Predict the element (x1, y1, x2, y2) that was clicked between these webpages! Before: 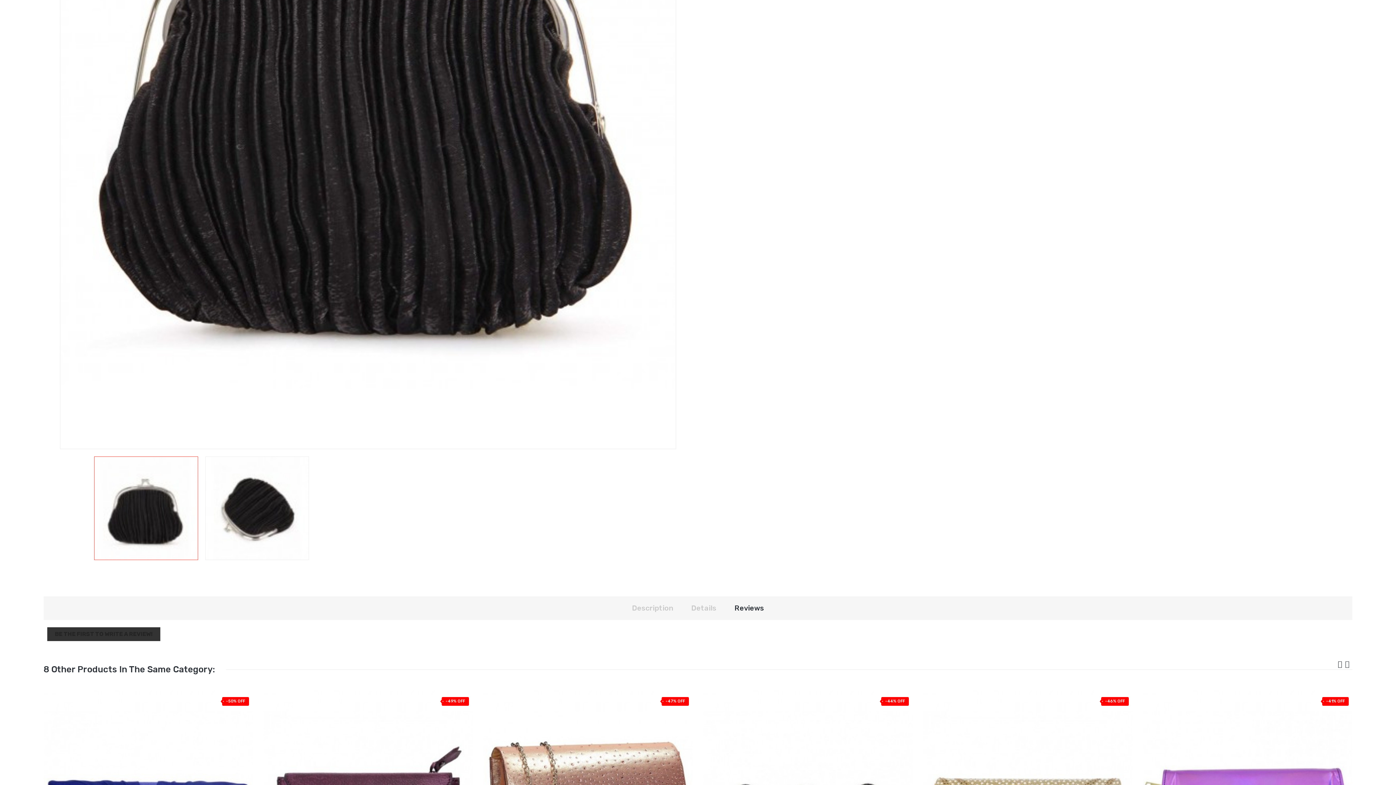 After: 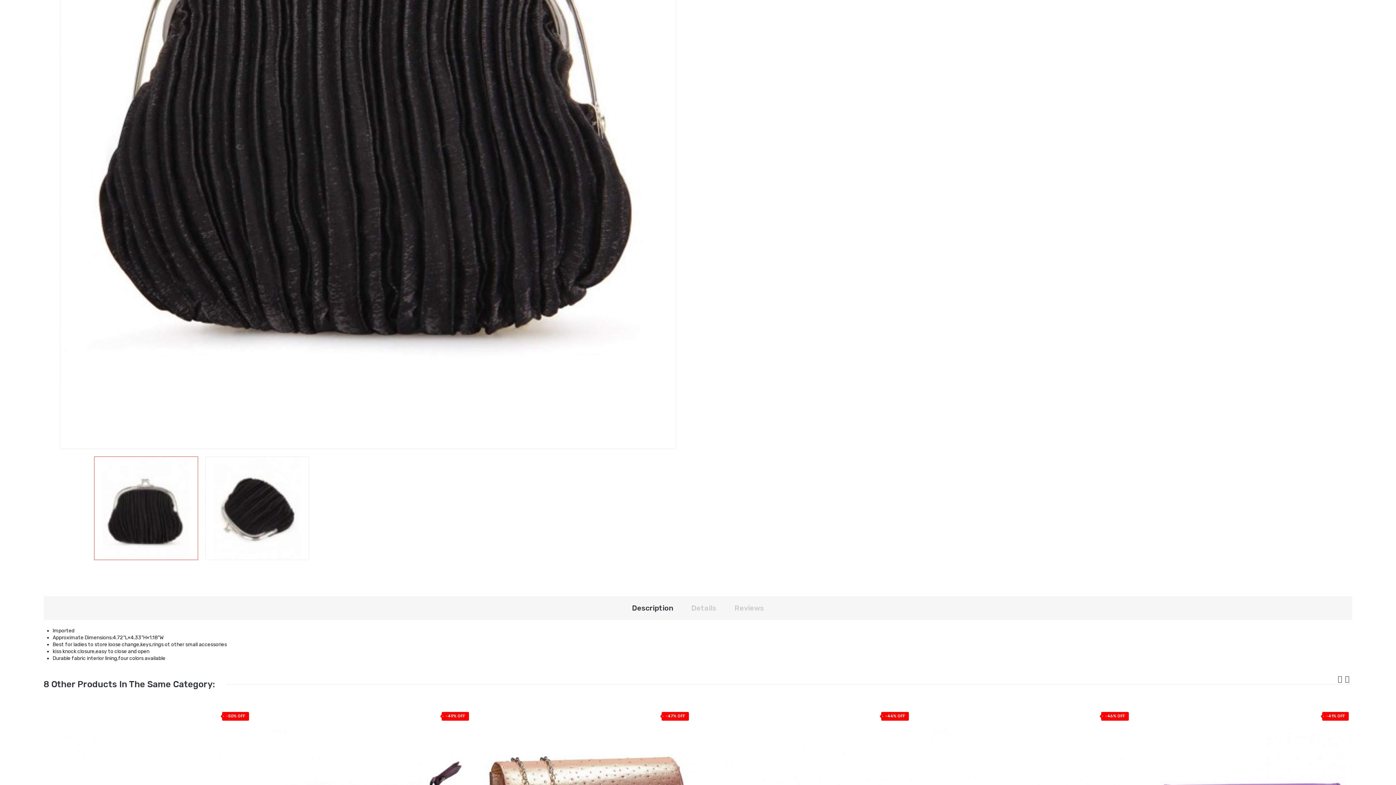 Action: label: Description bbox: (623, 603, 682, 612)